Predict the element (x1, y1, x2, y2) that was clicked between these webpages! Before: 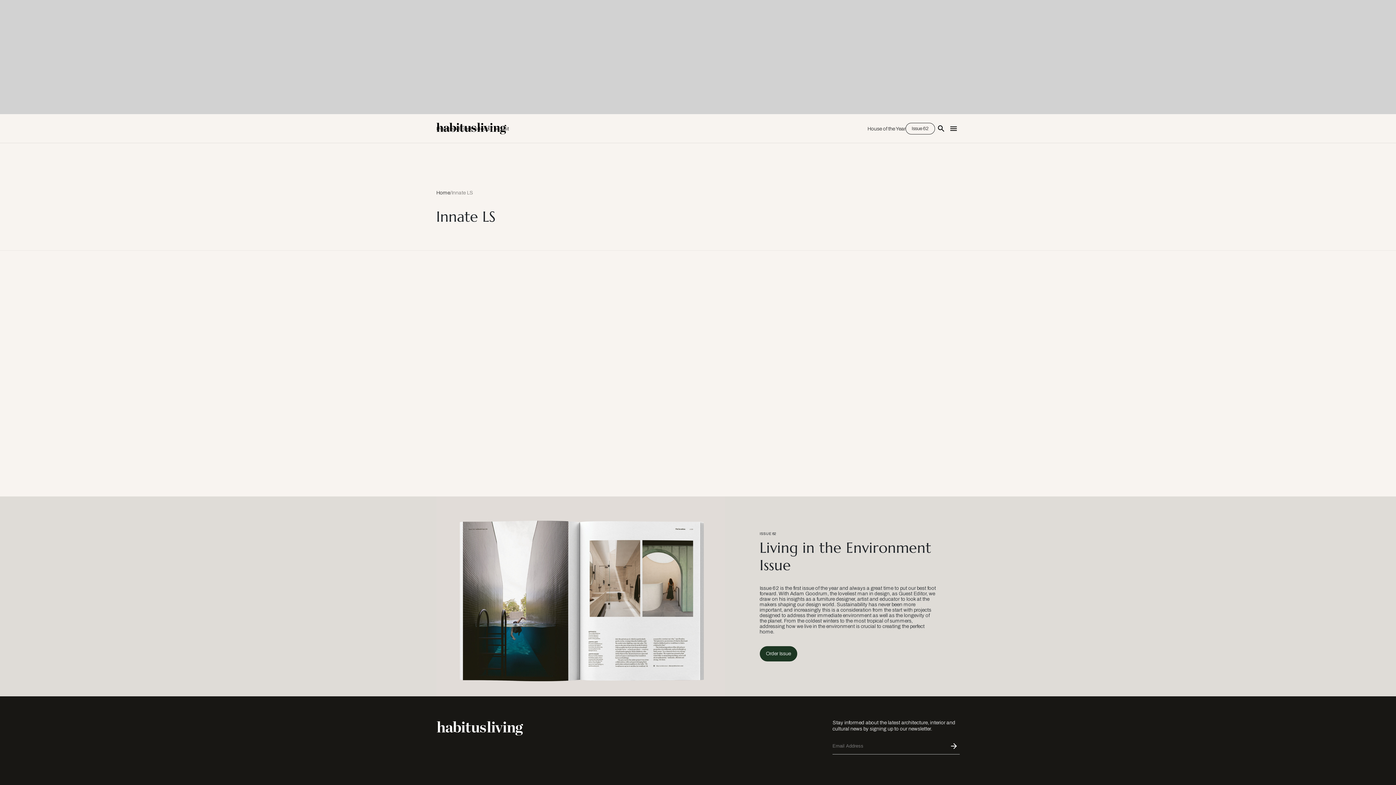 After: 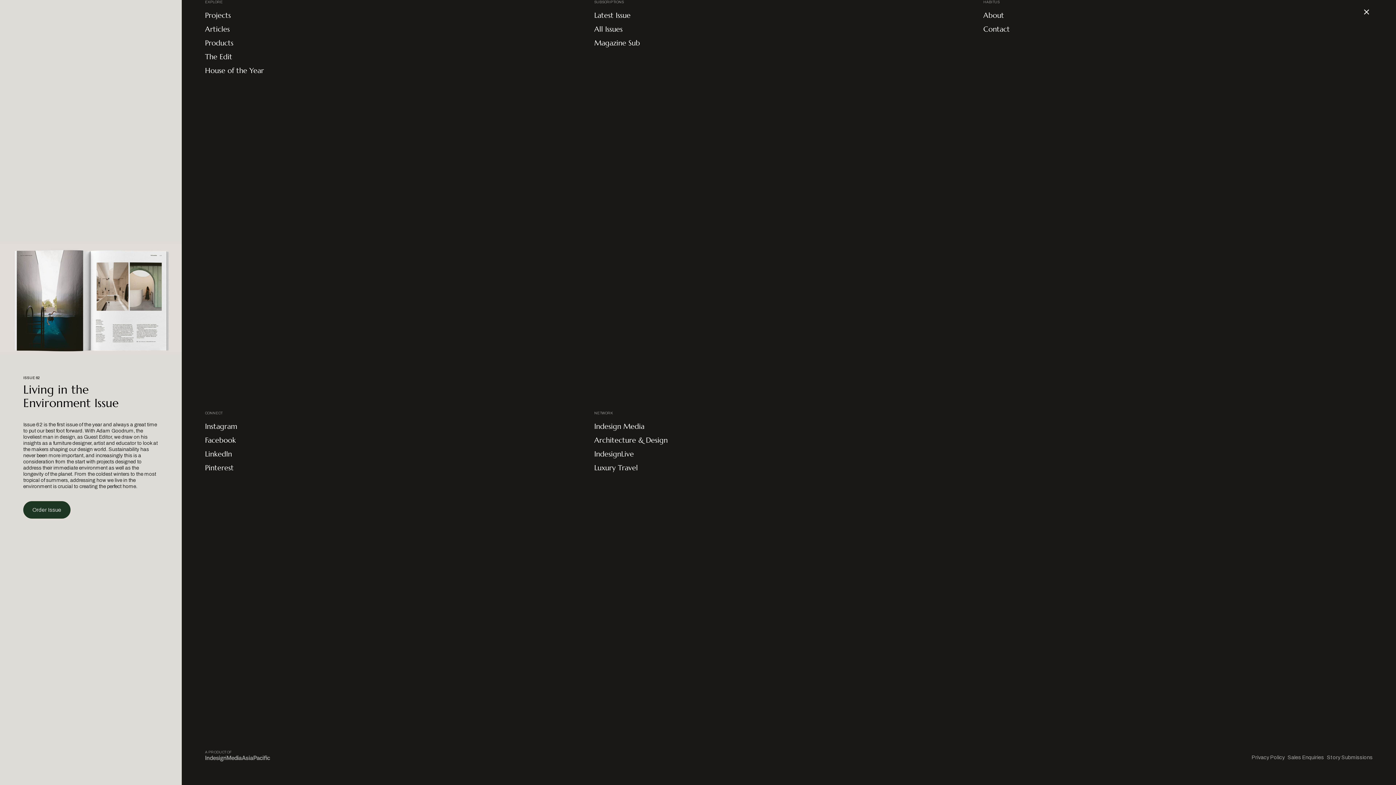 Action: label: Open Navigation bbox: (947, 122, 960, 134)